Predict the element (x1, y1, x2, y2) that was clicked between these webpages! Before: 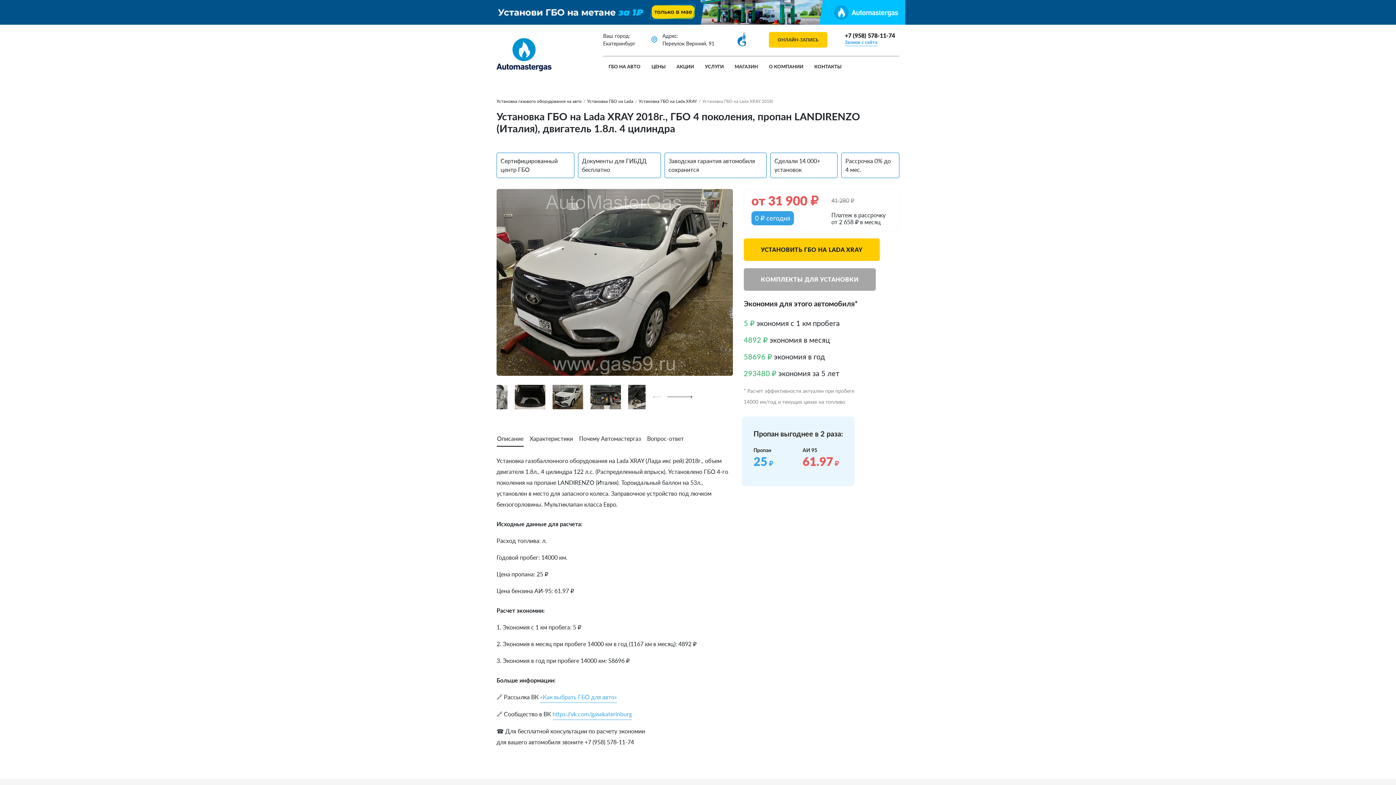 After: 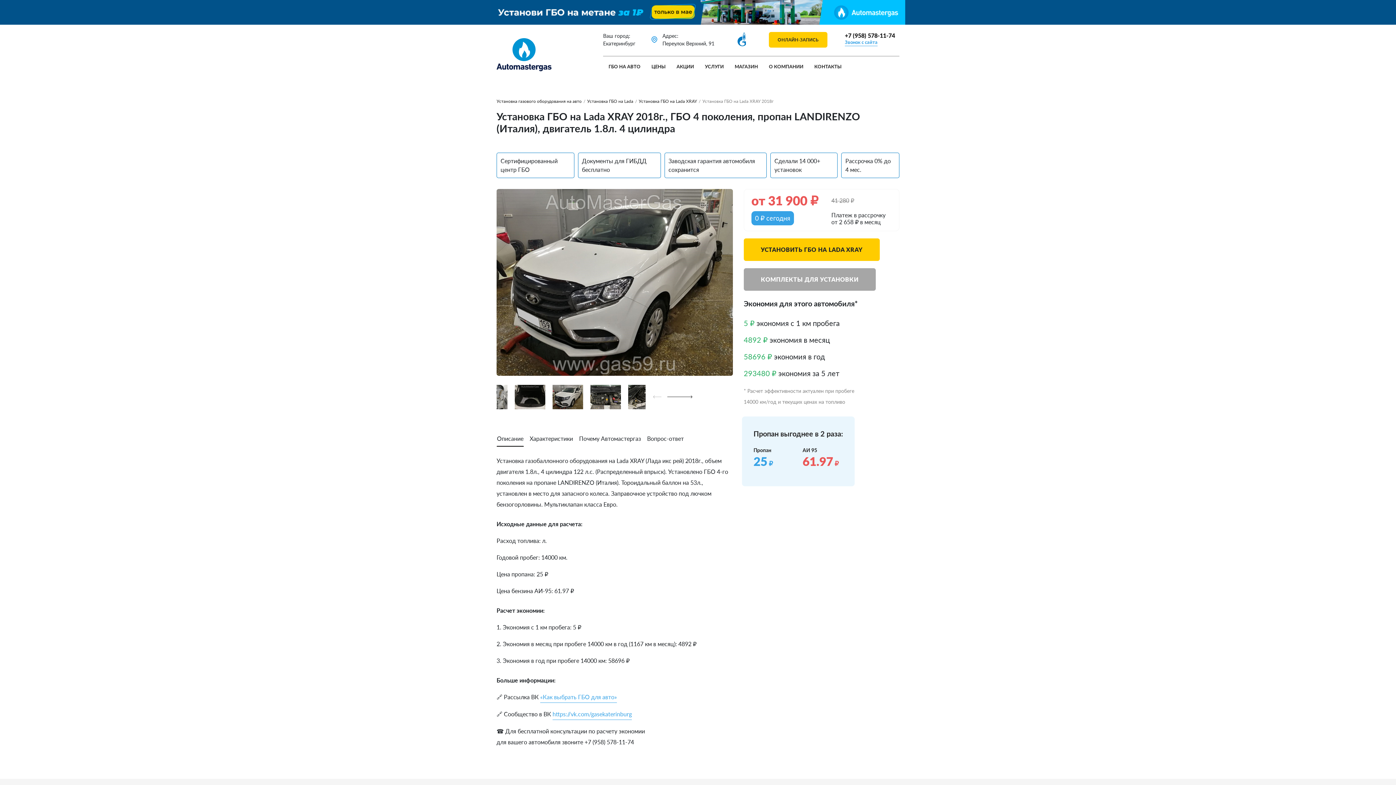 Action: label: https://vk.com/gasekaterinburg bbox: (552, 709, 632, 720)